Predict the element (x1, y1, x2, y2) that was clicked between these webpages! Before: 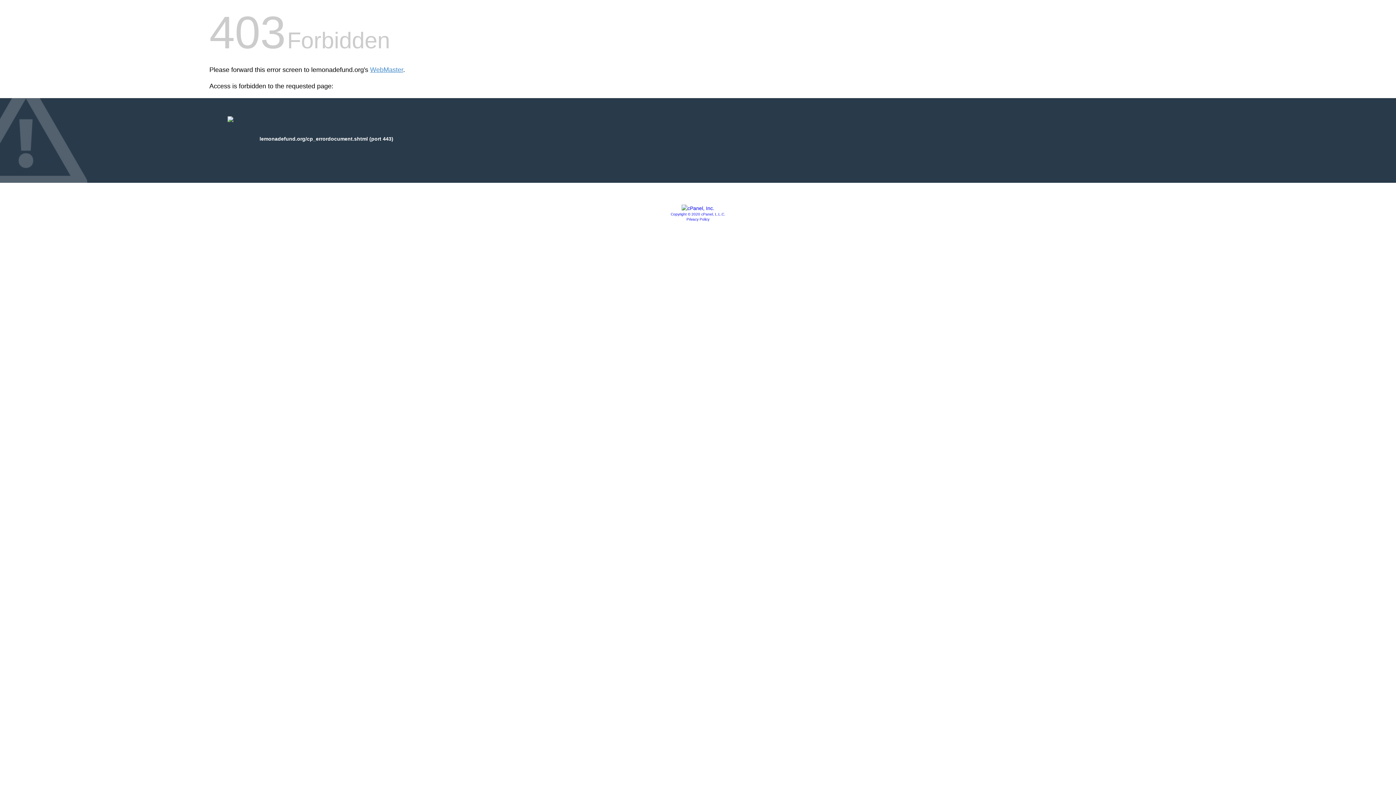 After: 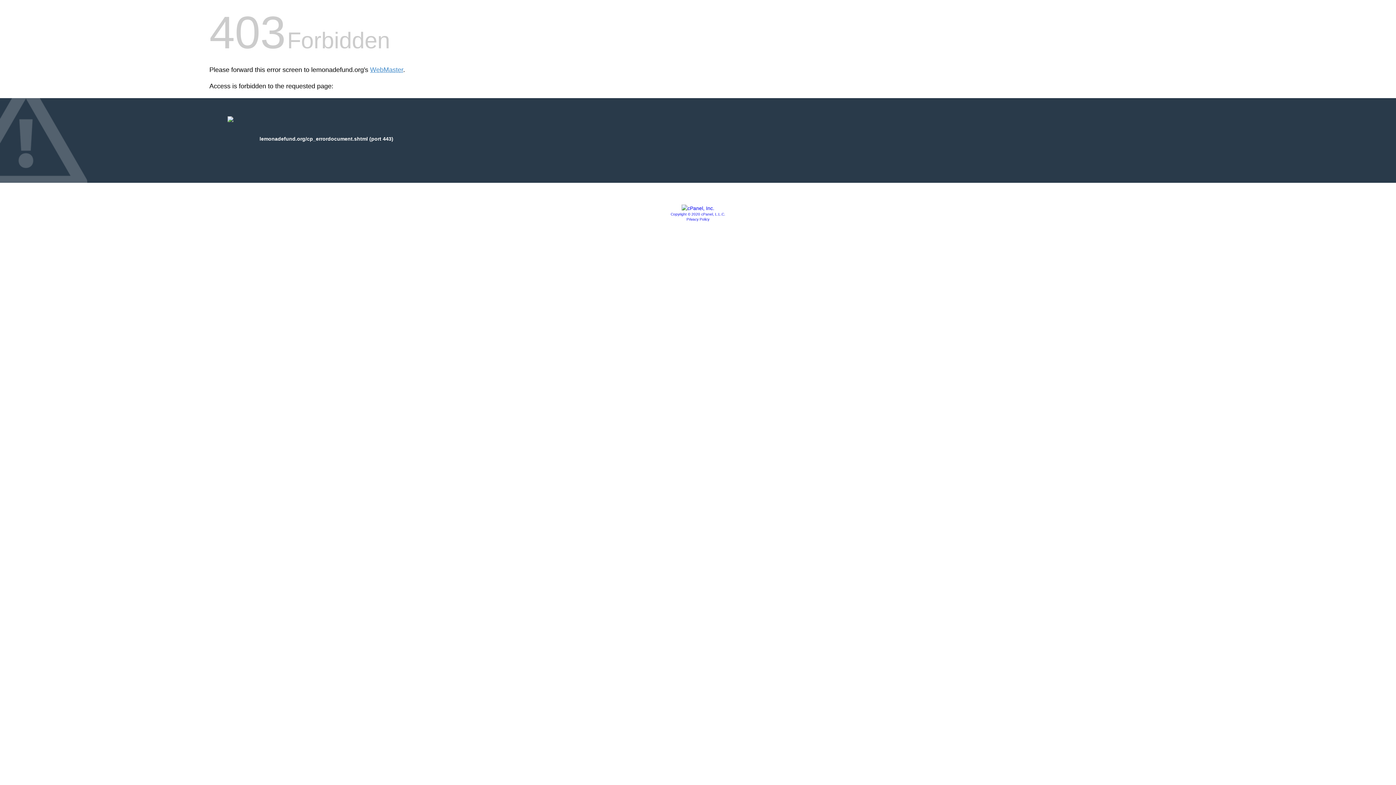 Action: bbox: (681, 205, 714, 211)